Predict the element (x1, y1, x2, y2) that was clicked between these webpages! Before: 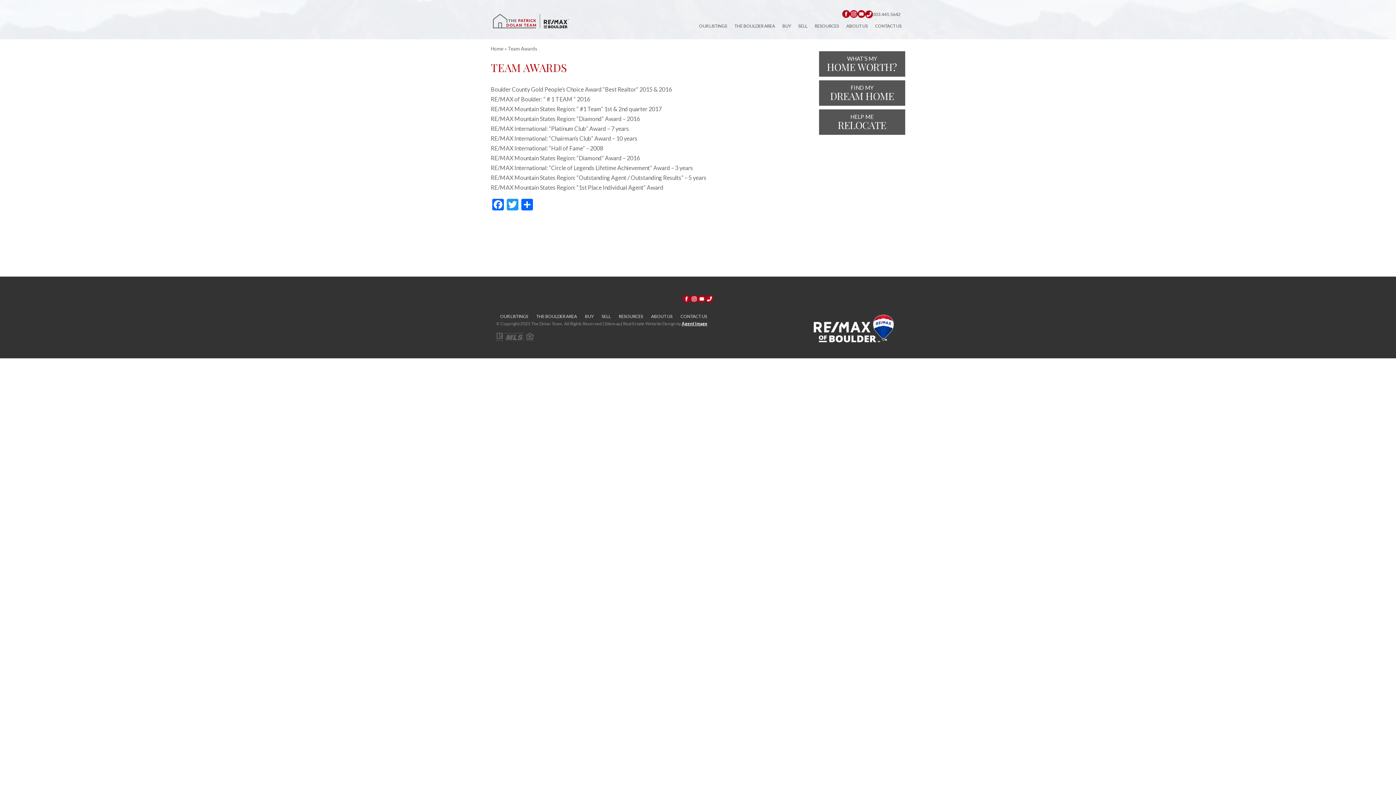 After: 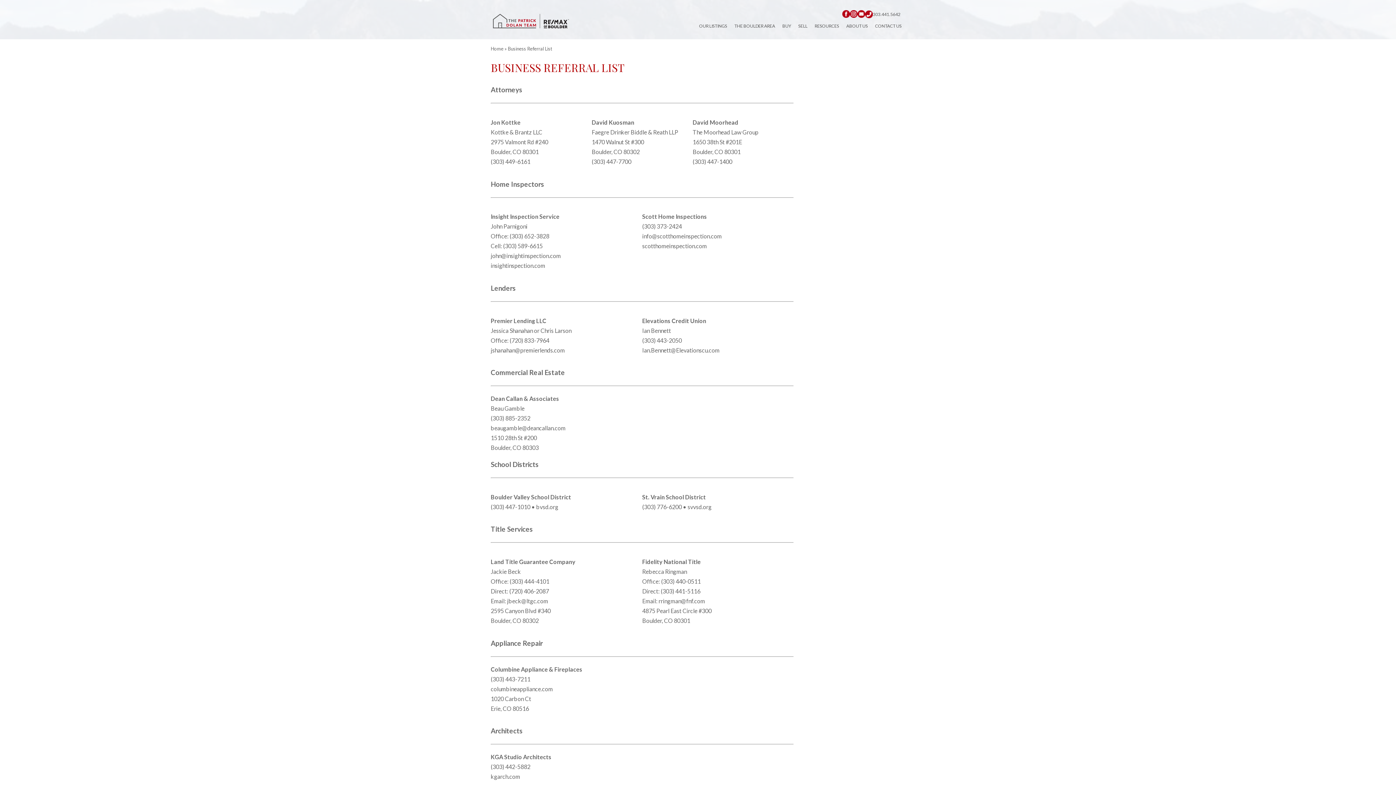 Action: bbox: (814, 24, 839, 39) label: RESOURCES